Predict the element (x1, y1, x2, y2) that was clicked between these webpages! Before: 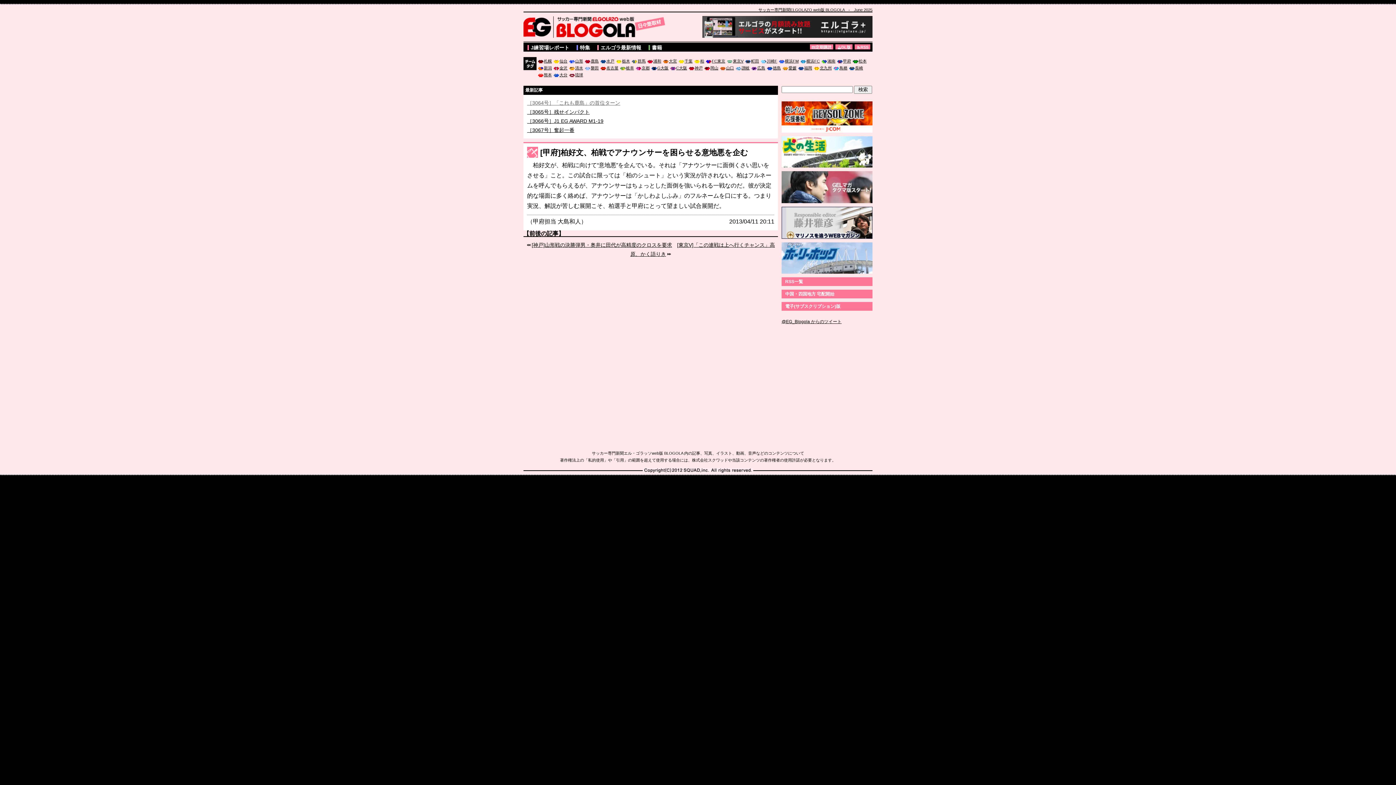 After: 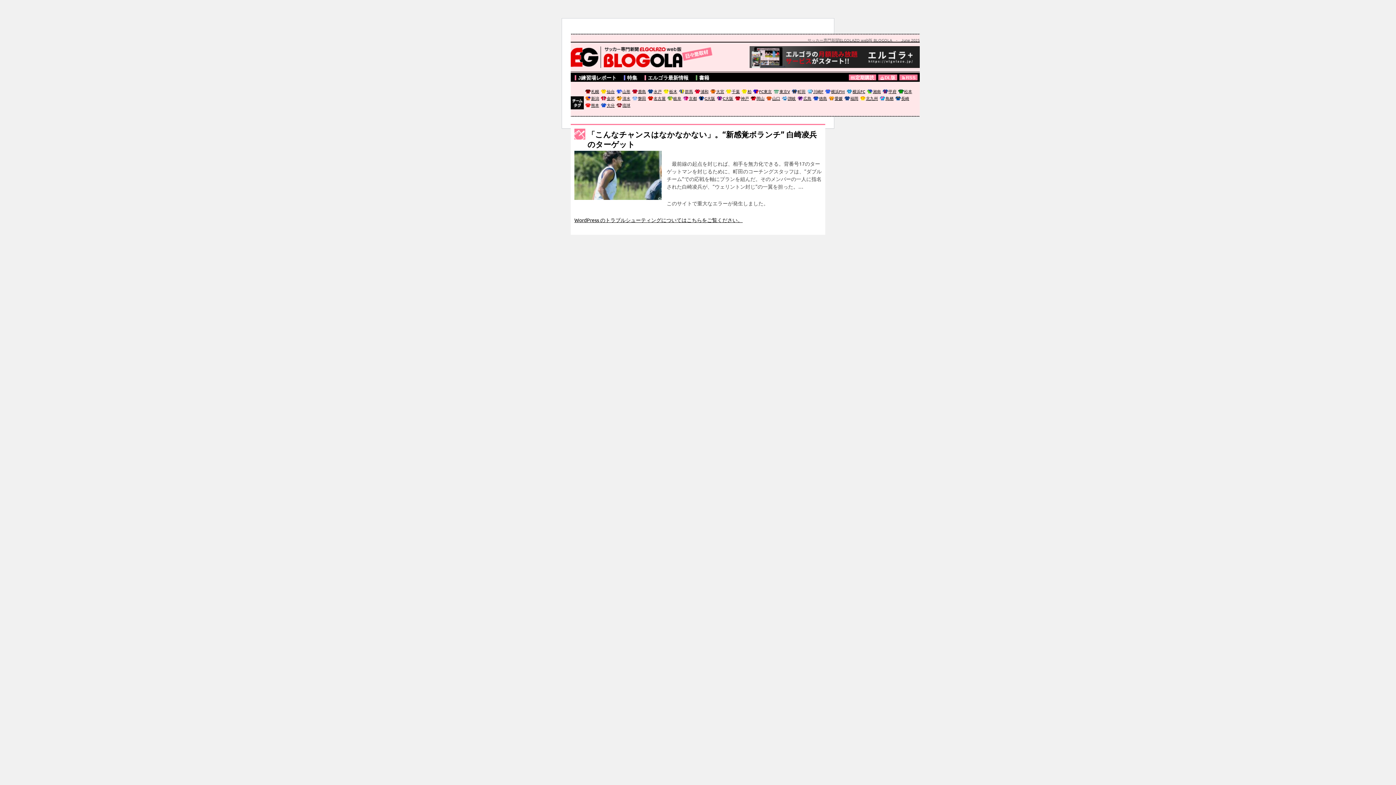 Action: label: J練習場レポート bbox: (529, 44, 571, 50)